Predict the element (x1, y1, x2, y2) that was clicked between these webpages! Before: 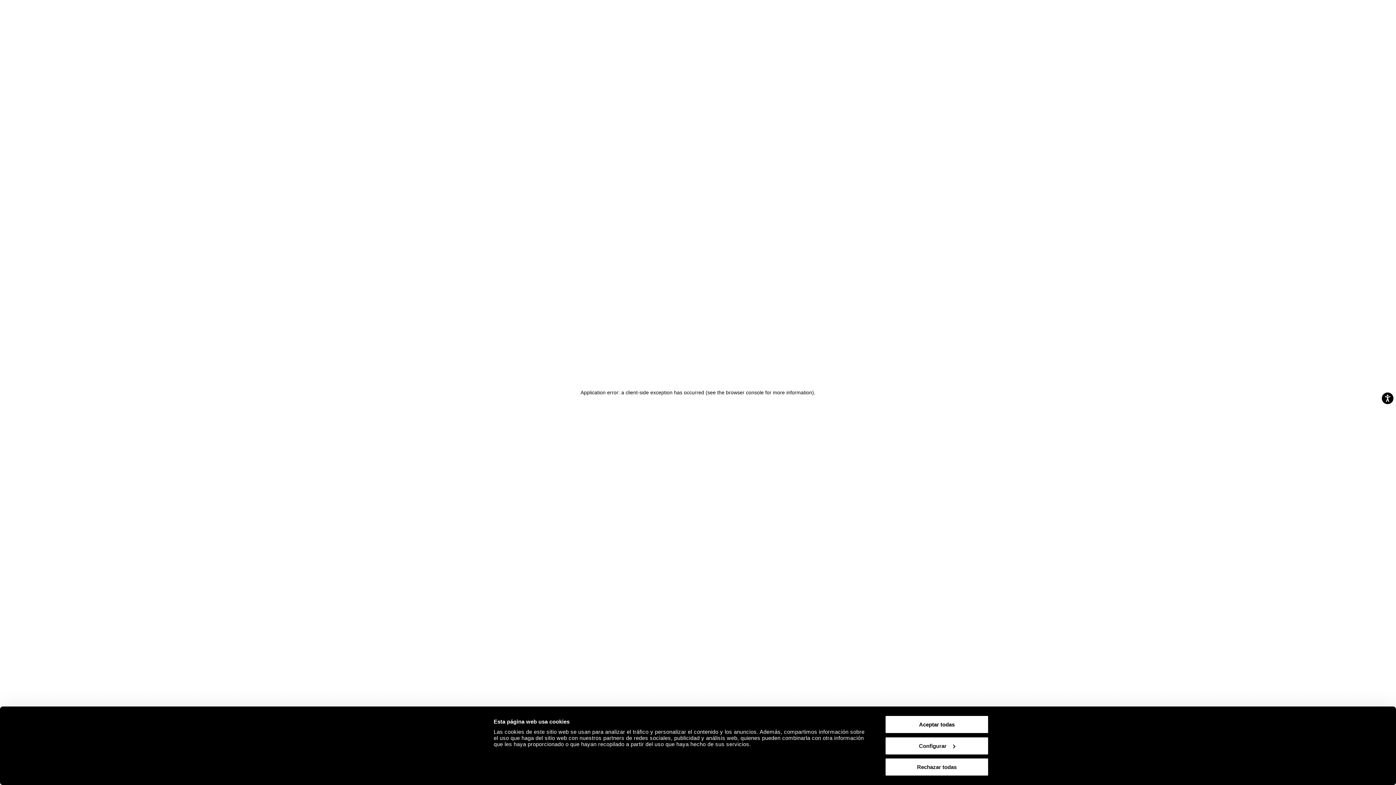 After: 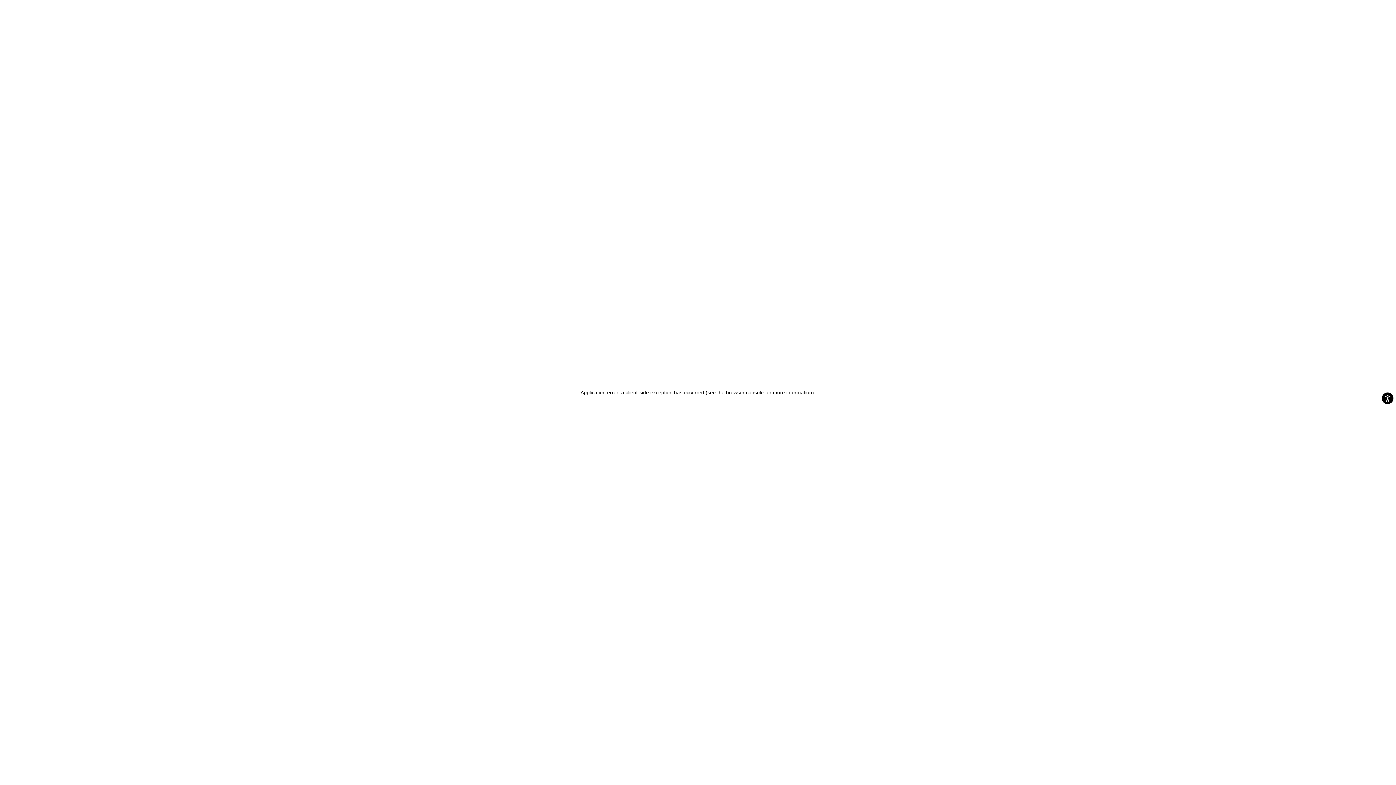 Action: bbox: (885, 715, 989, 734) label: Aceptar todas